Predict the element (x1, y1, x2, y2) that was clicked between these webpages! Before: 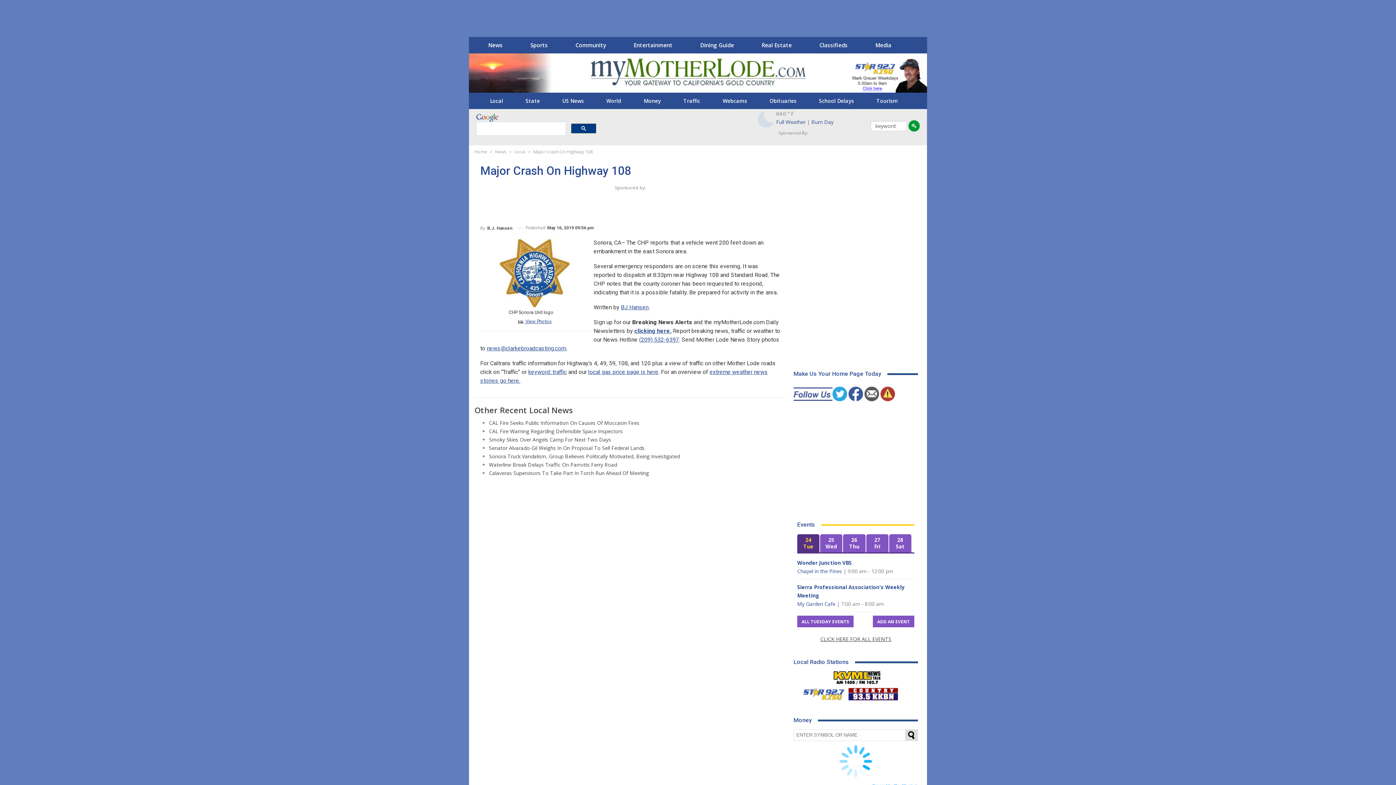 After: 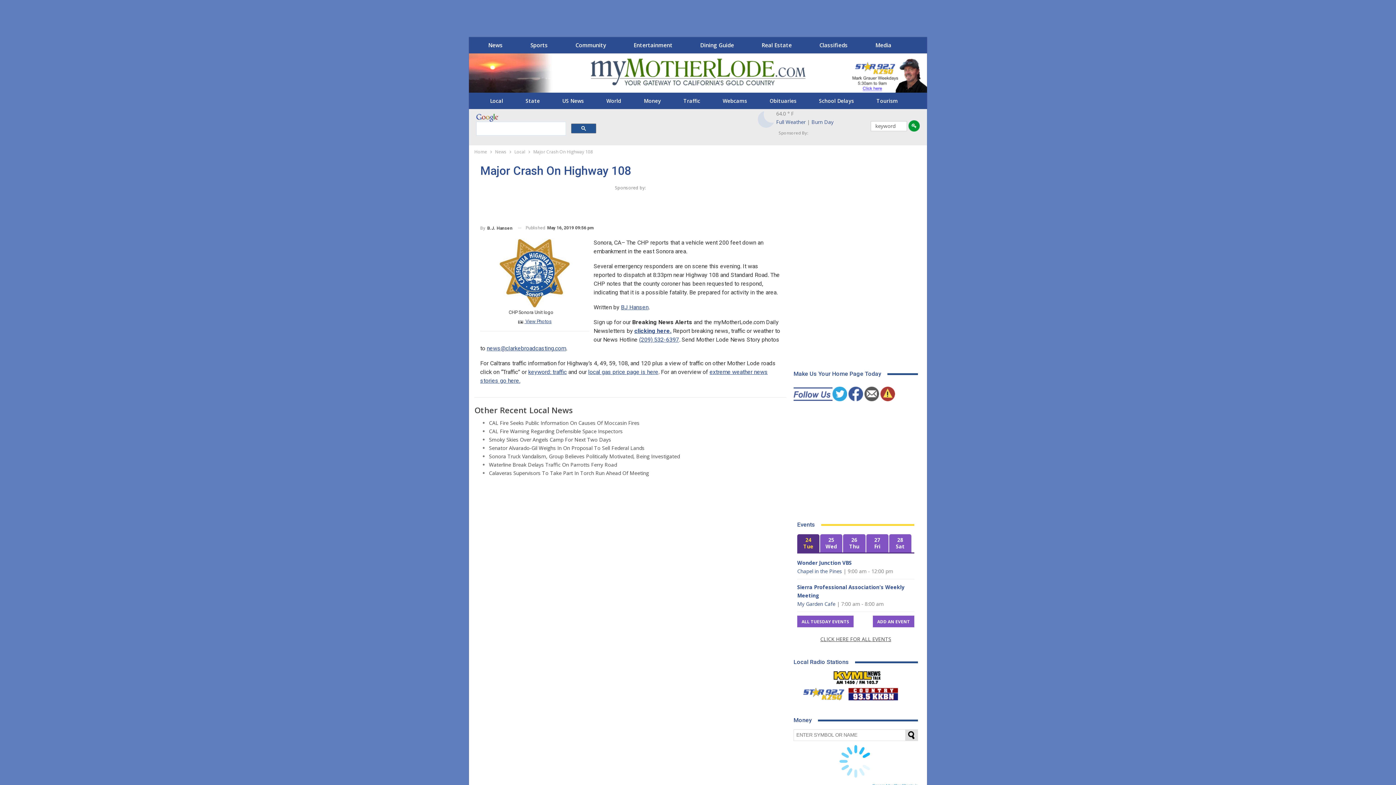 Action: bbox: (571, 123, 596, 133)